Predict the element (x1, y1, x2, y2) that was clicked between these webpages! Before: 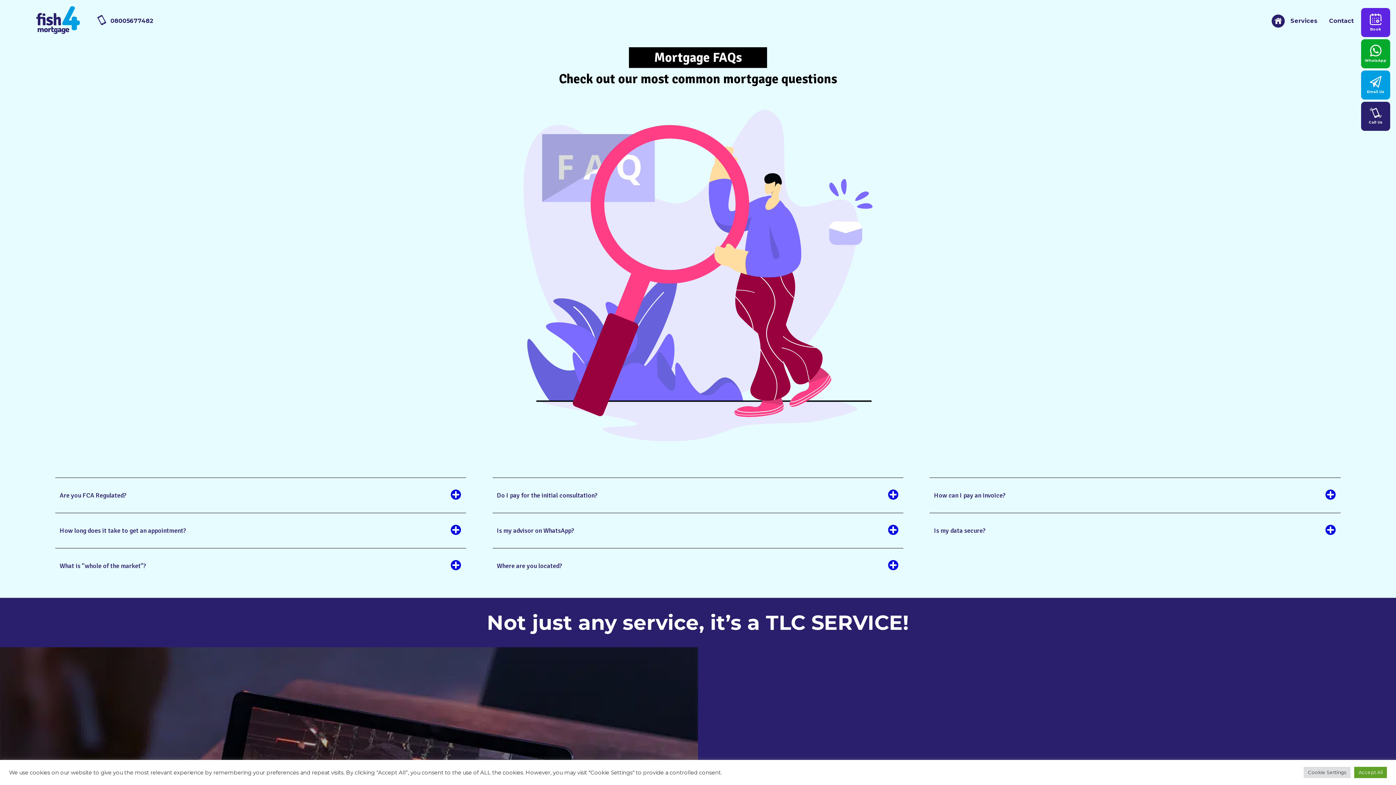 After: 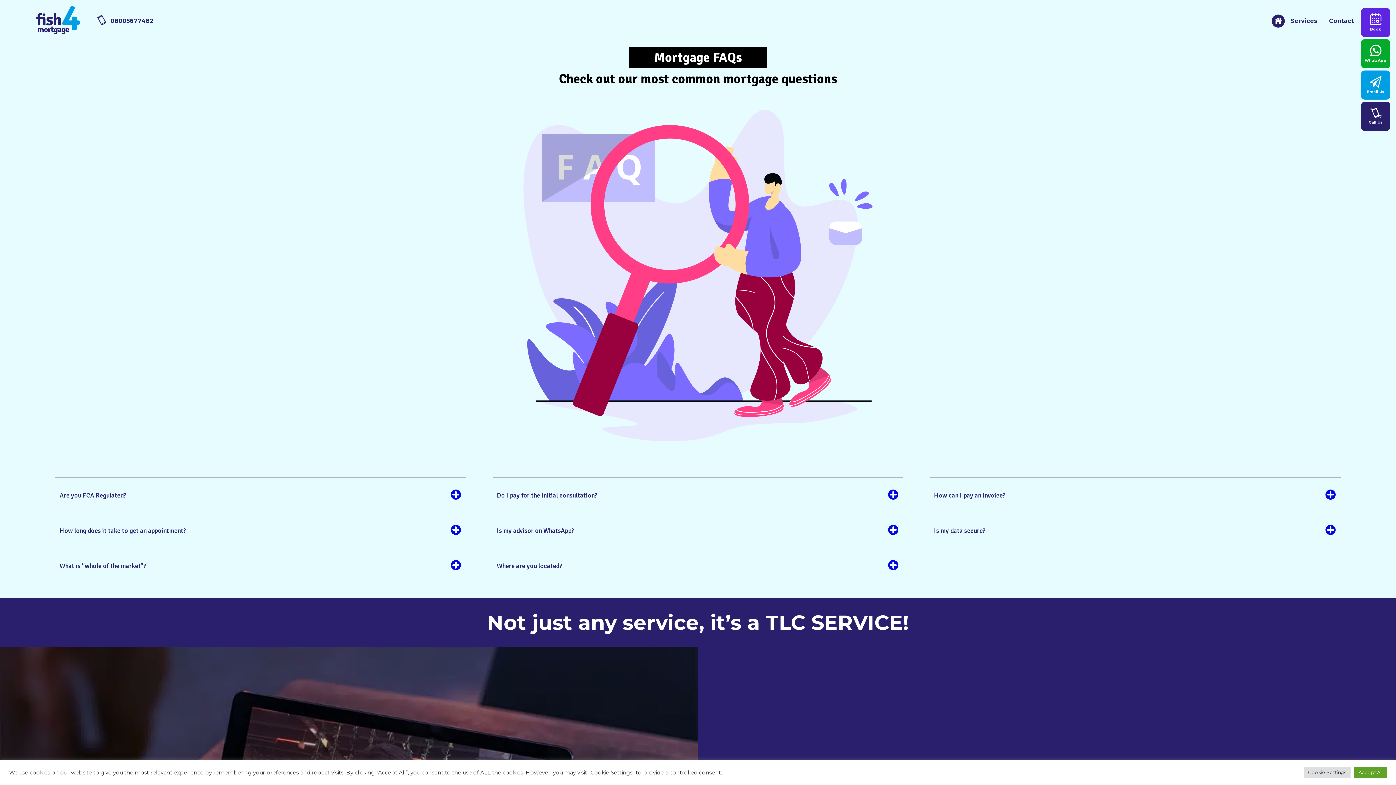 Action: bbox: (1361, 70, 1390, 99) label: Email Us